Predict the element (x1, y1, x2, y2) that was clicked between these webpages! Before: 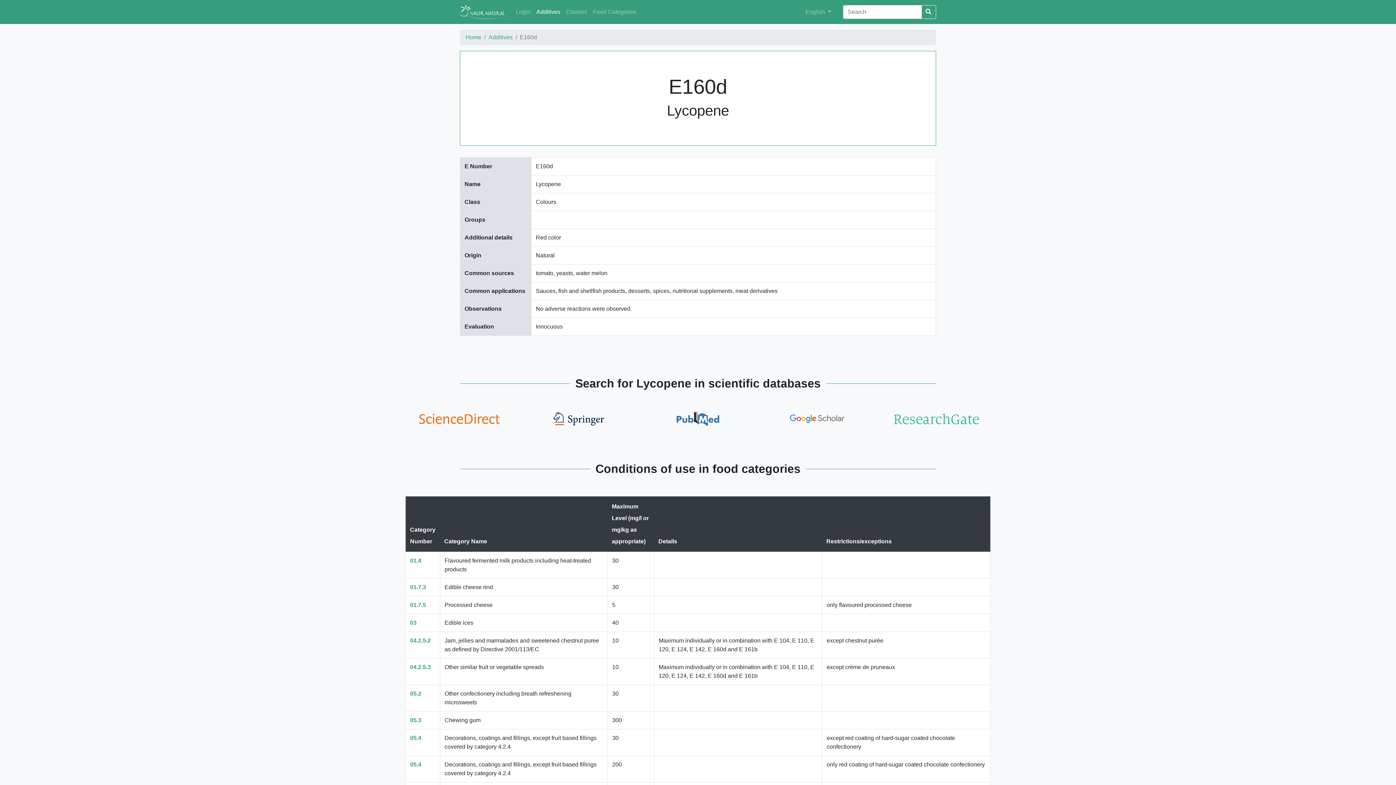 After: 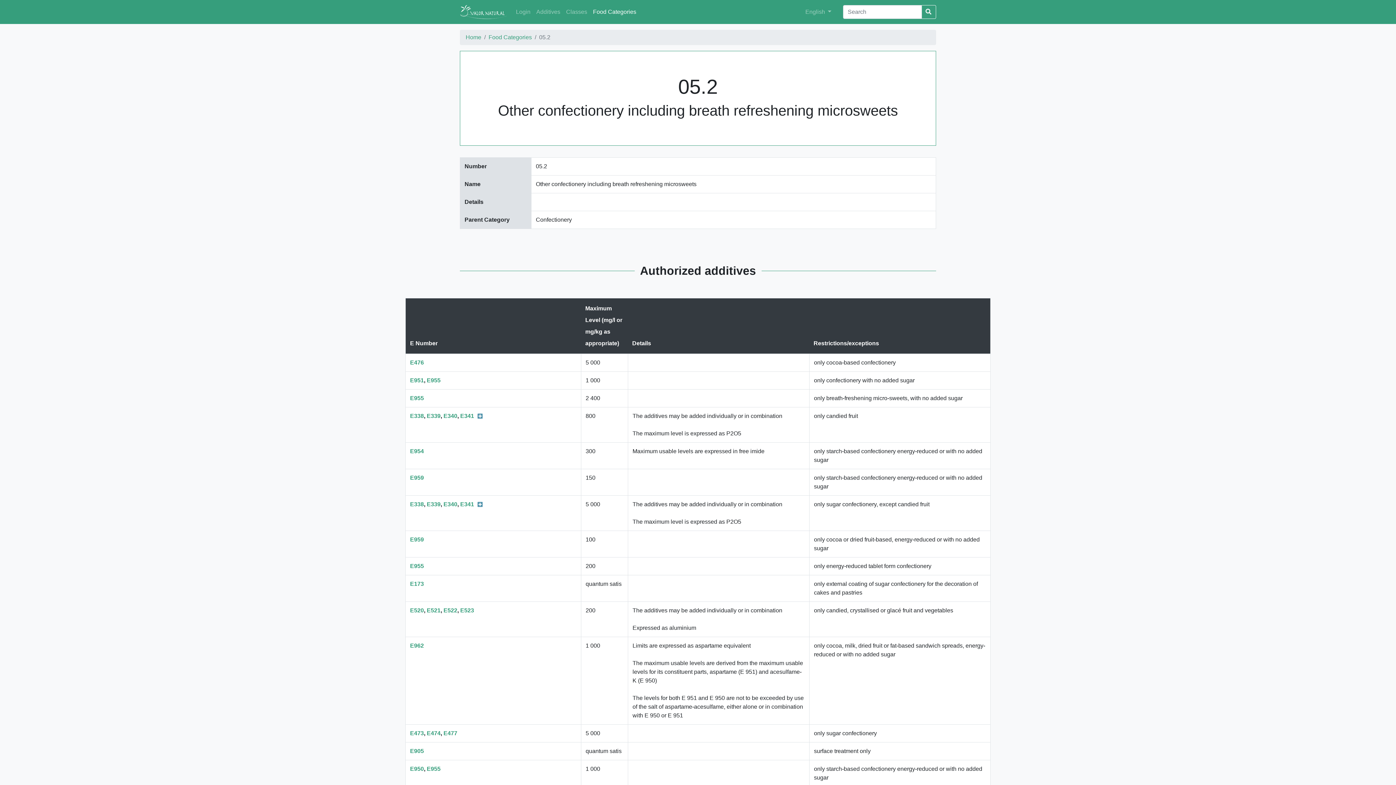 Action: label: 05.2 bbox: (410, 690, 421, 696)